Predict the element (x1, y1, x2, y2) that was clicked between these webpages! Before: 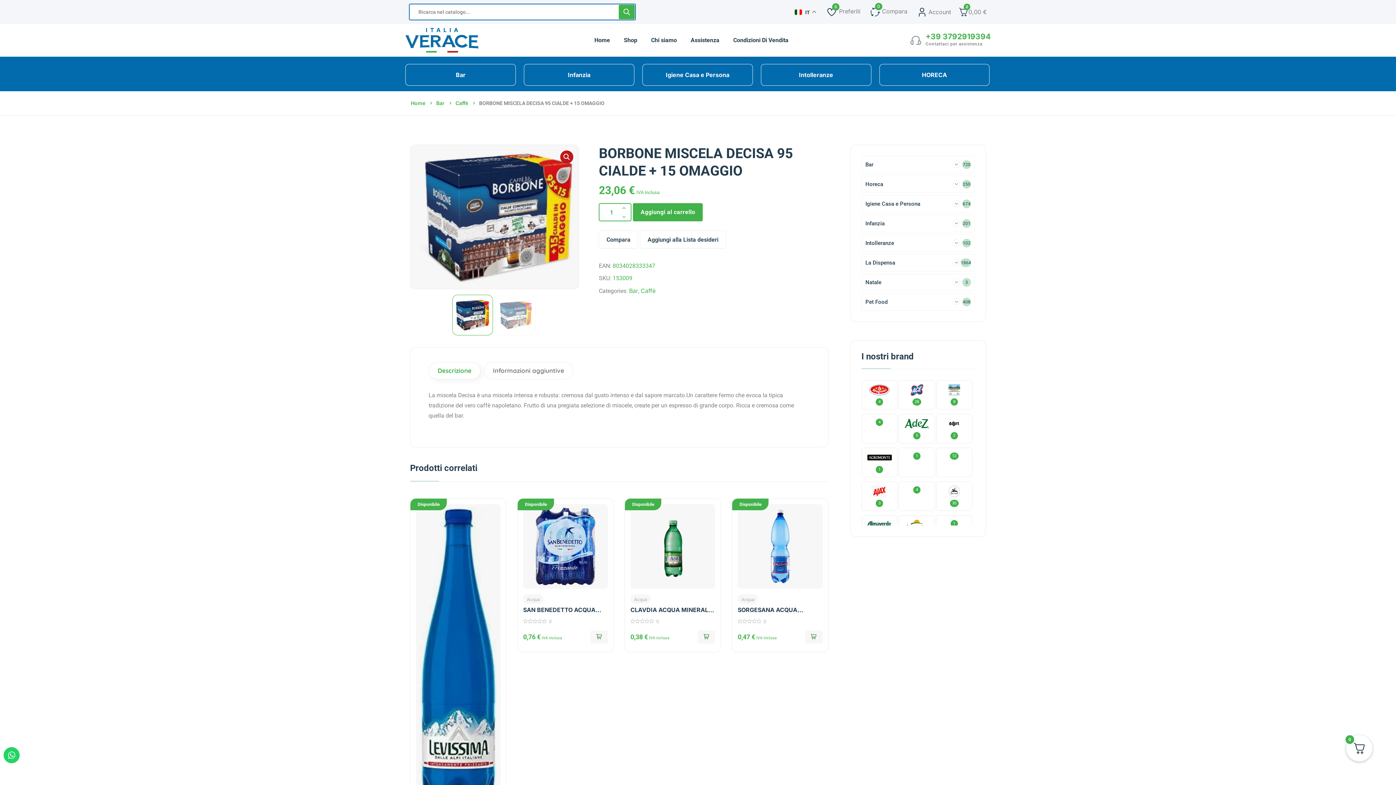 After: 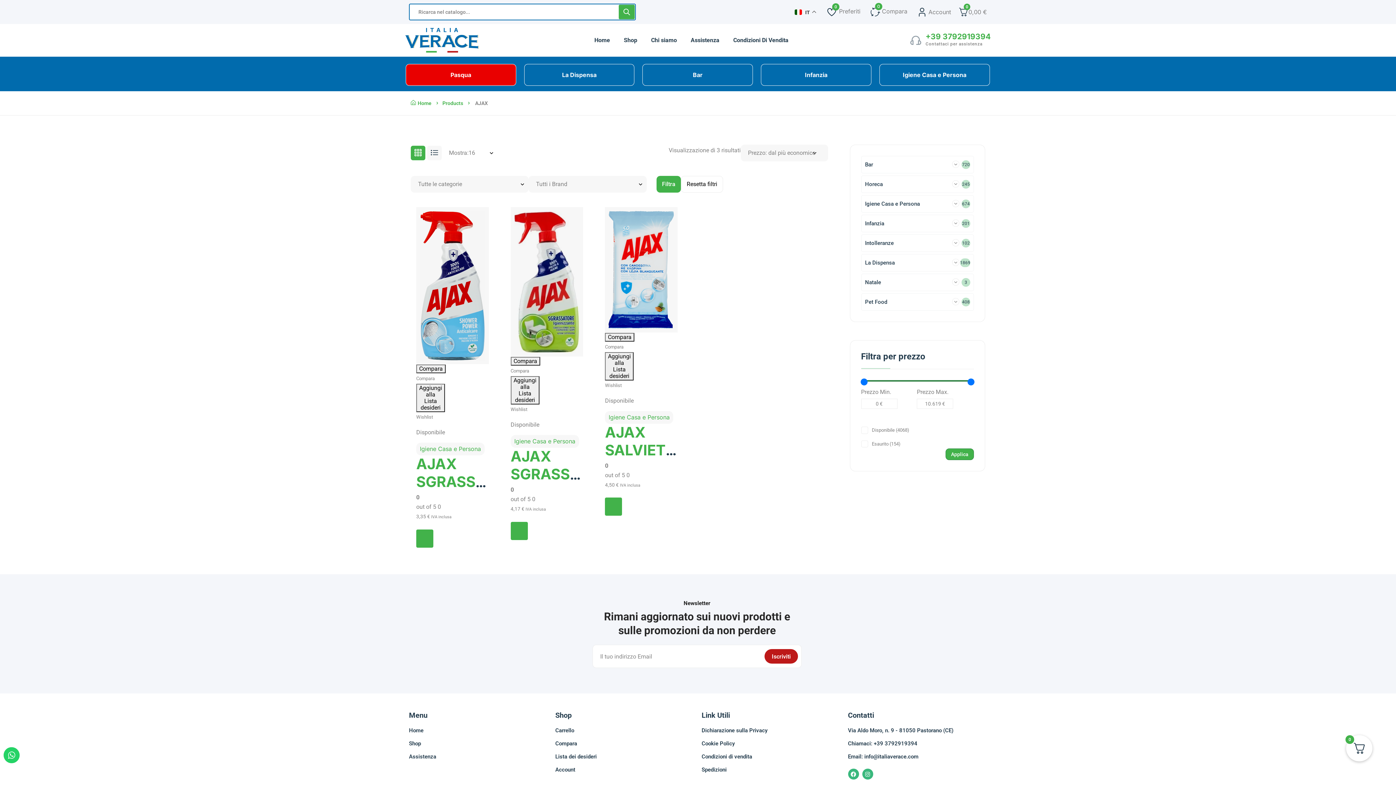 Action: bbox: (867, 485, 892, 497)